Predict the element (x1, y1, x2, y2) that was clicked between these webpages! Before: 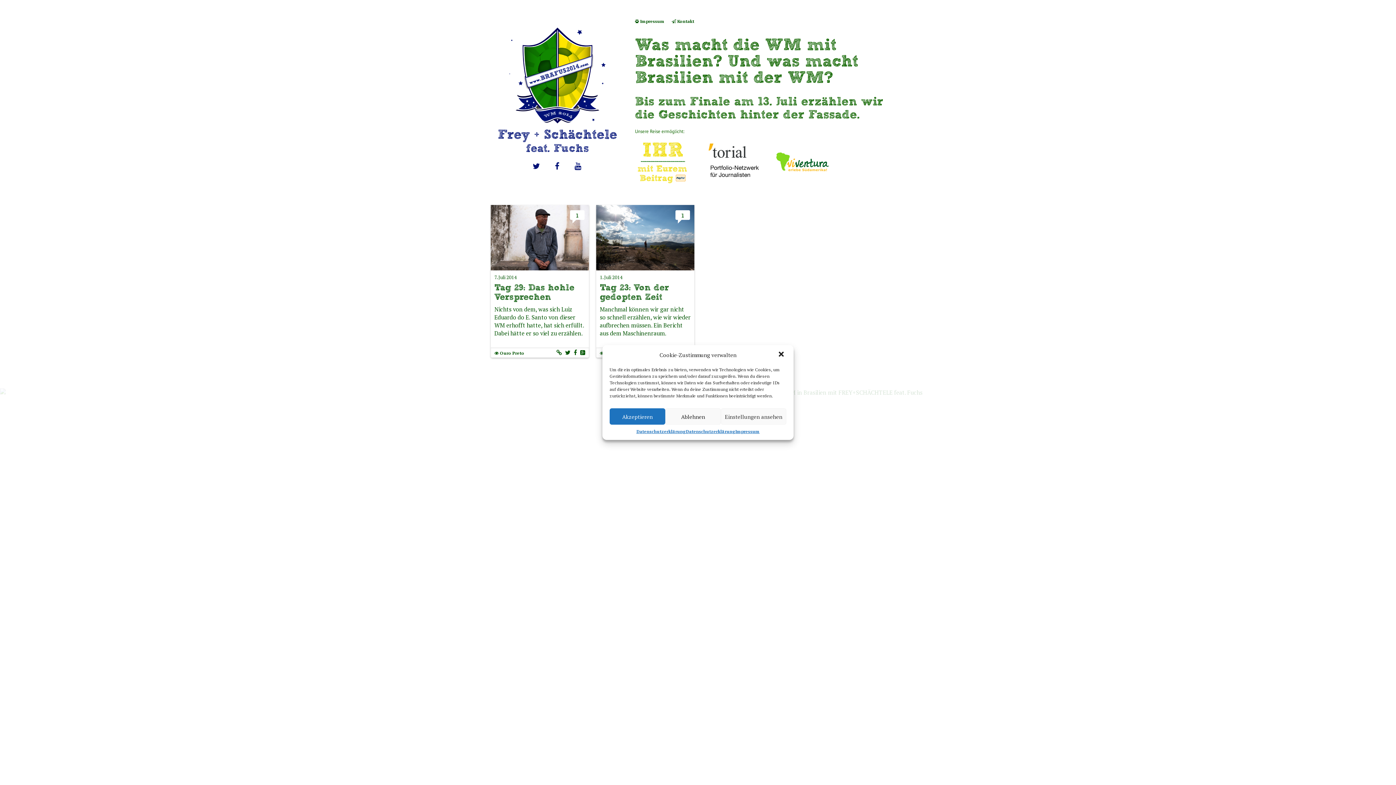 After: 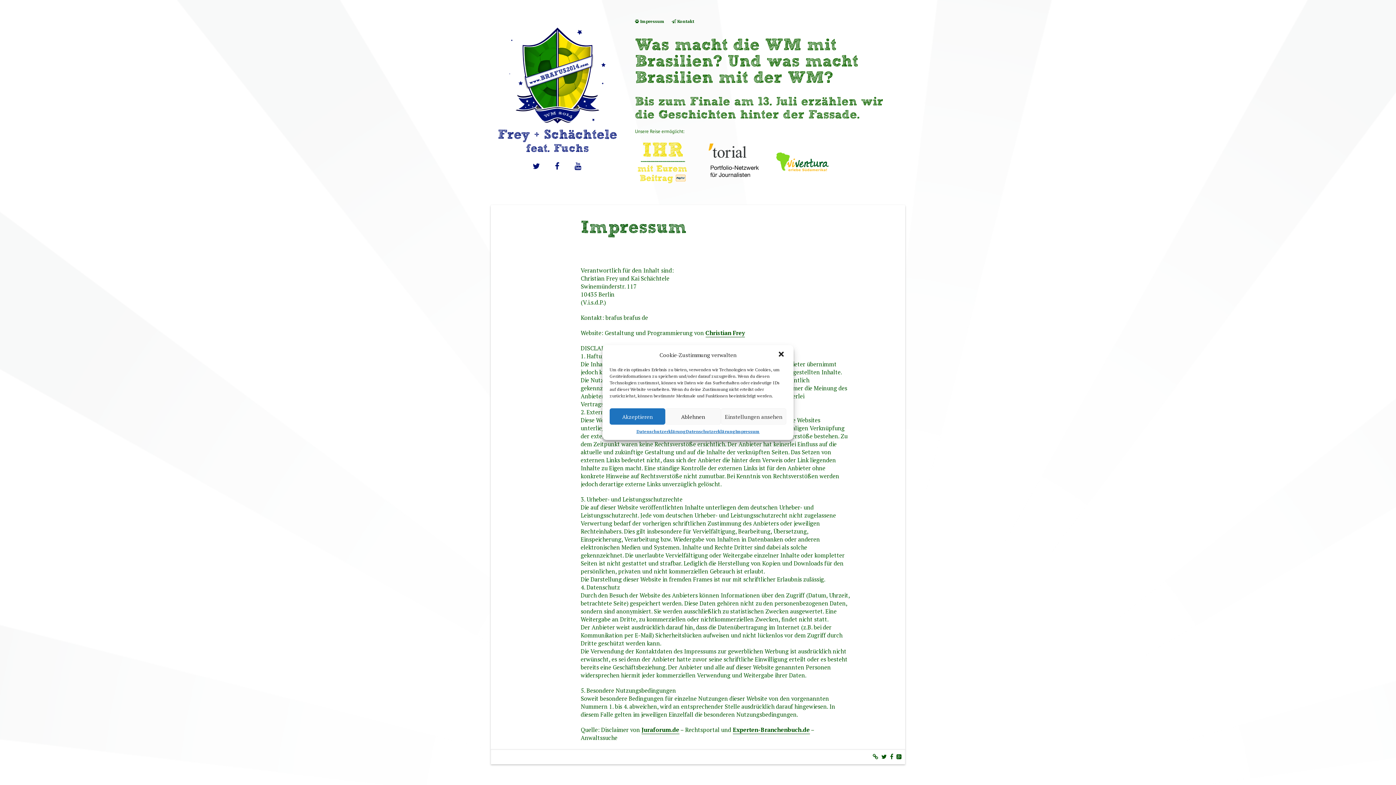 Action: bbox: (635, 18, 664, 24) label:  Impressum